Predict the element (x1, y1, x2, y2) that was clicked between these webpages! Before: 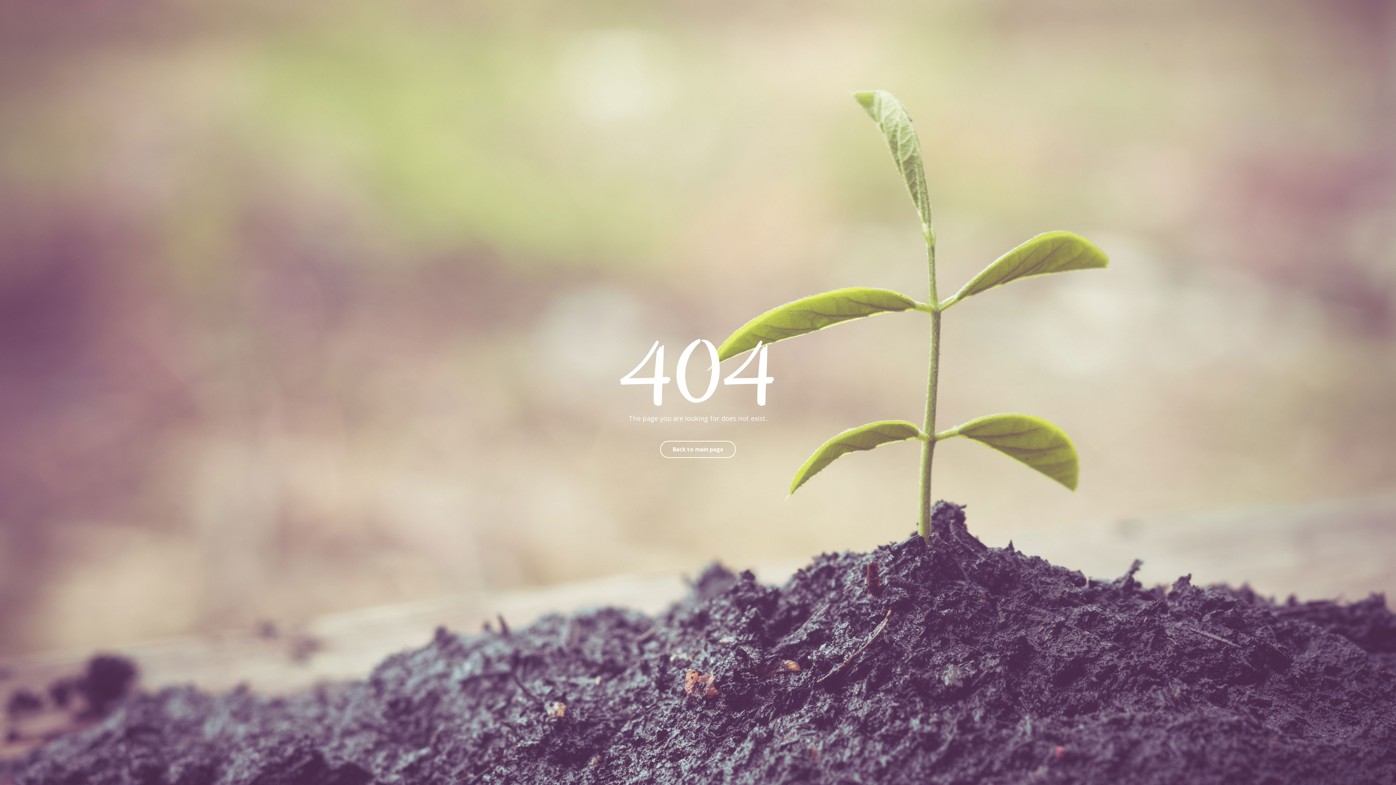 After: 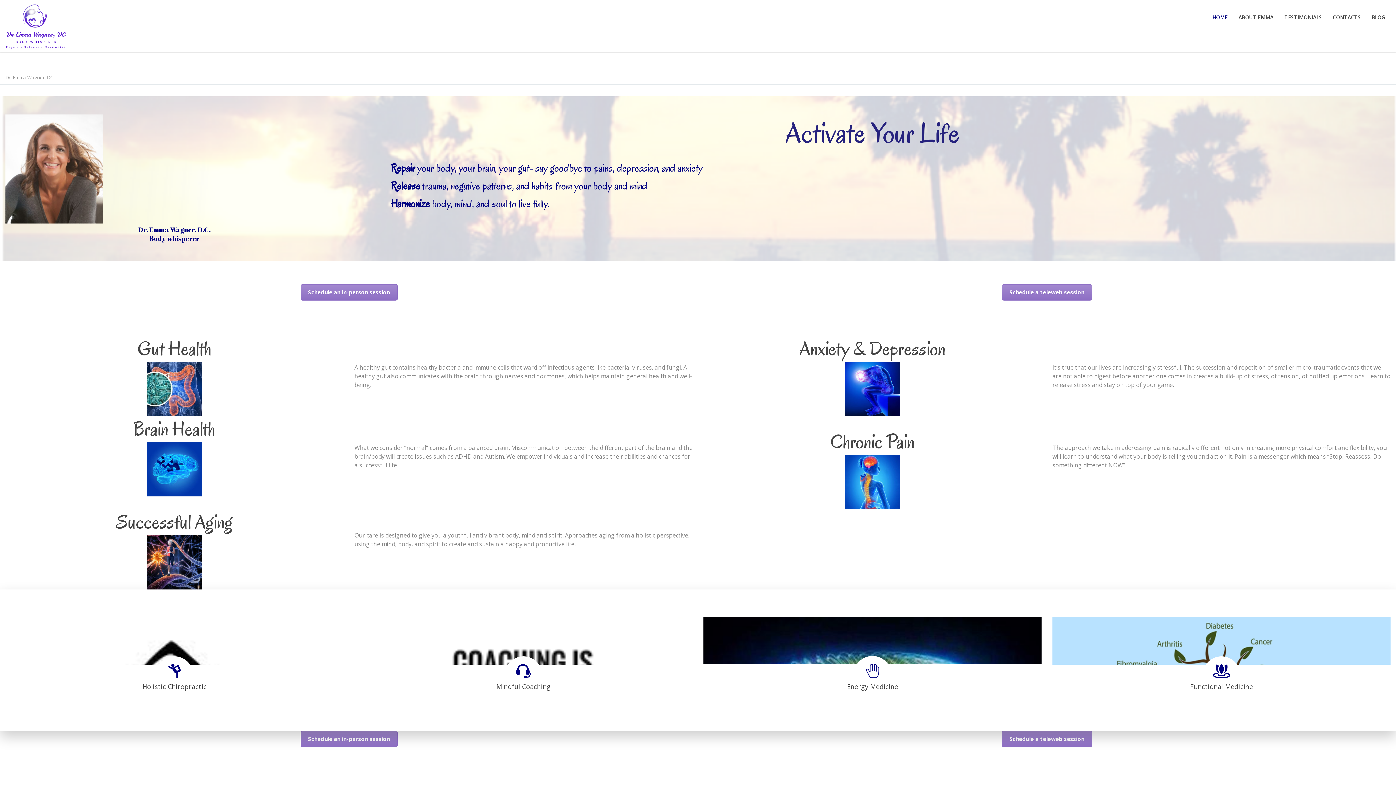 Action: label: Back to main page bbox: (660, 441, 736, 458)